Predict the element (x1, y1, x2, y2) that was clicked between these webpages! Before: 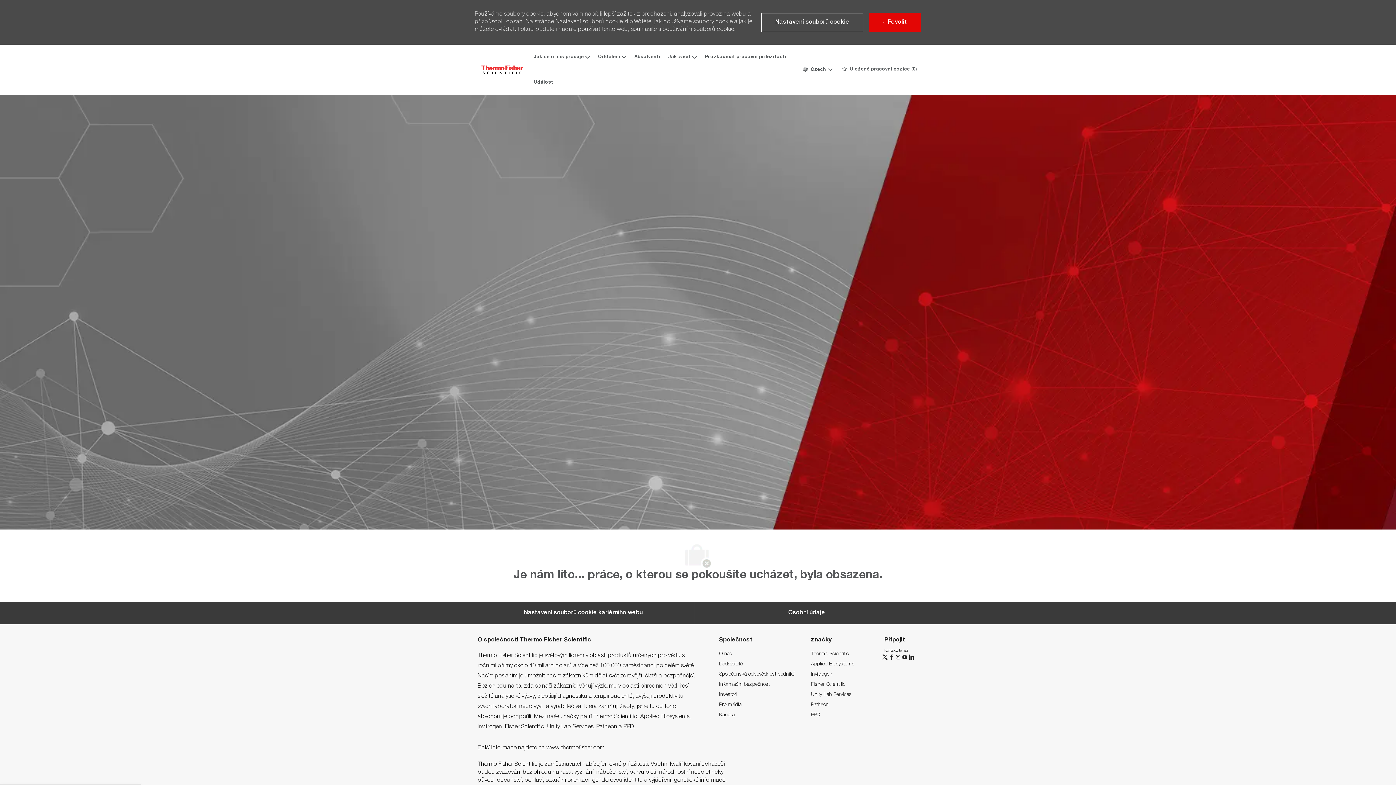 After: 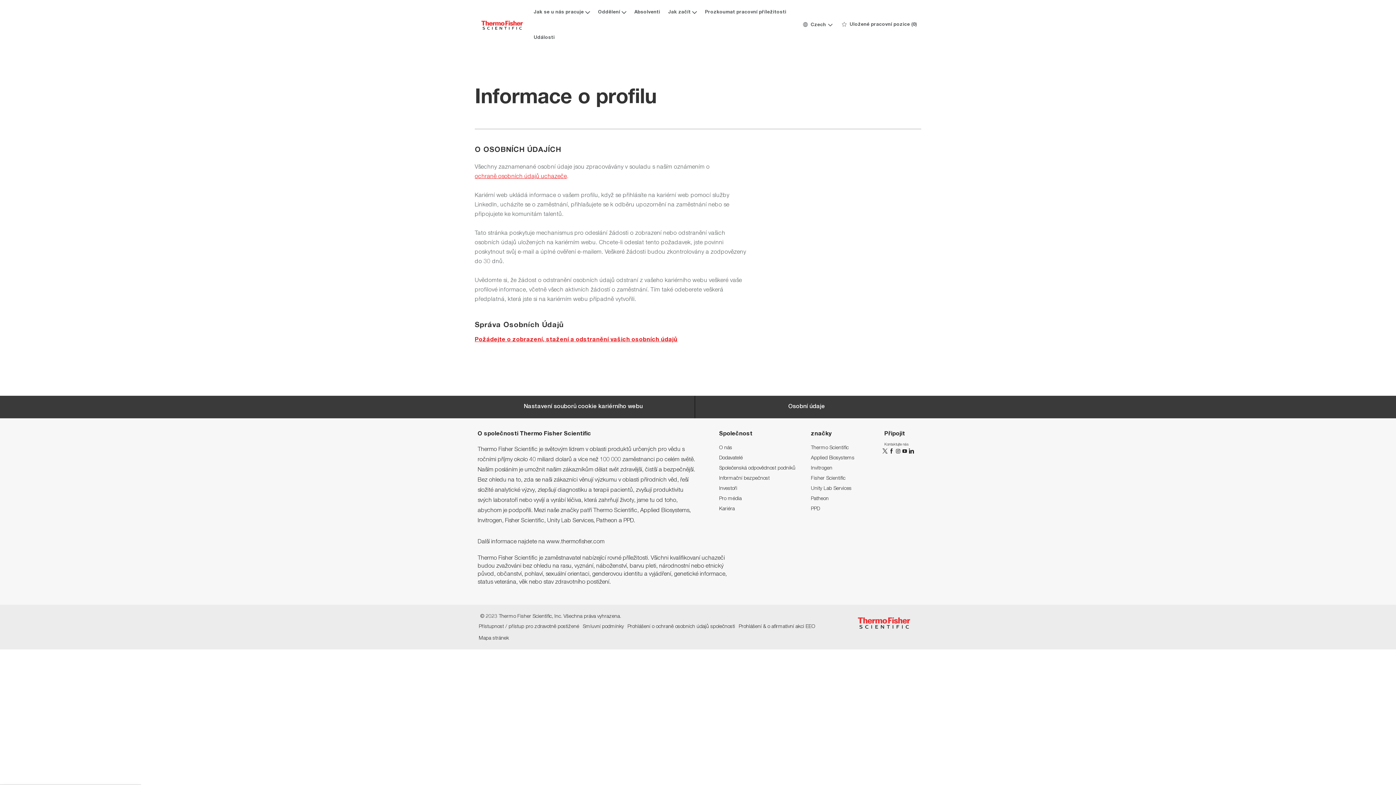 Action: label: Osobní údaje bbox: (781, 602, 832, 624)